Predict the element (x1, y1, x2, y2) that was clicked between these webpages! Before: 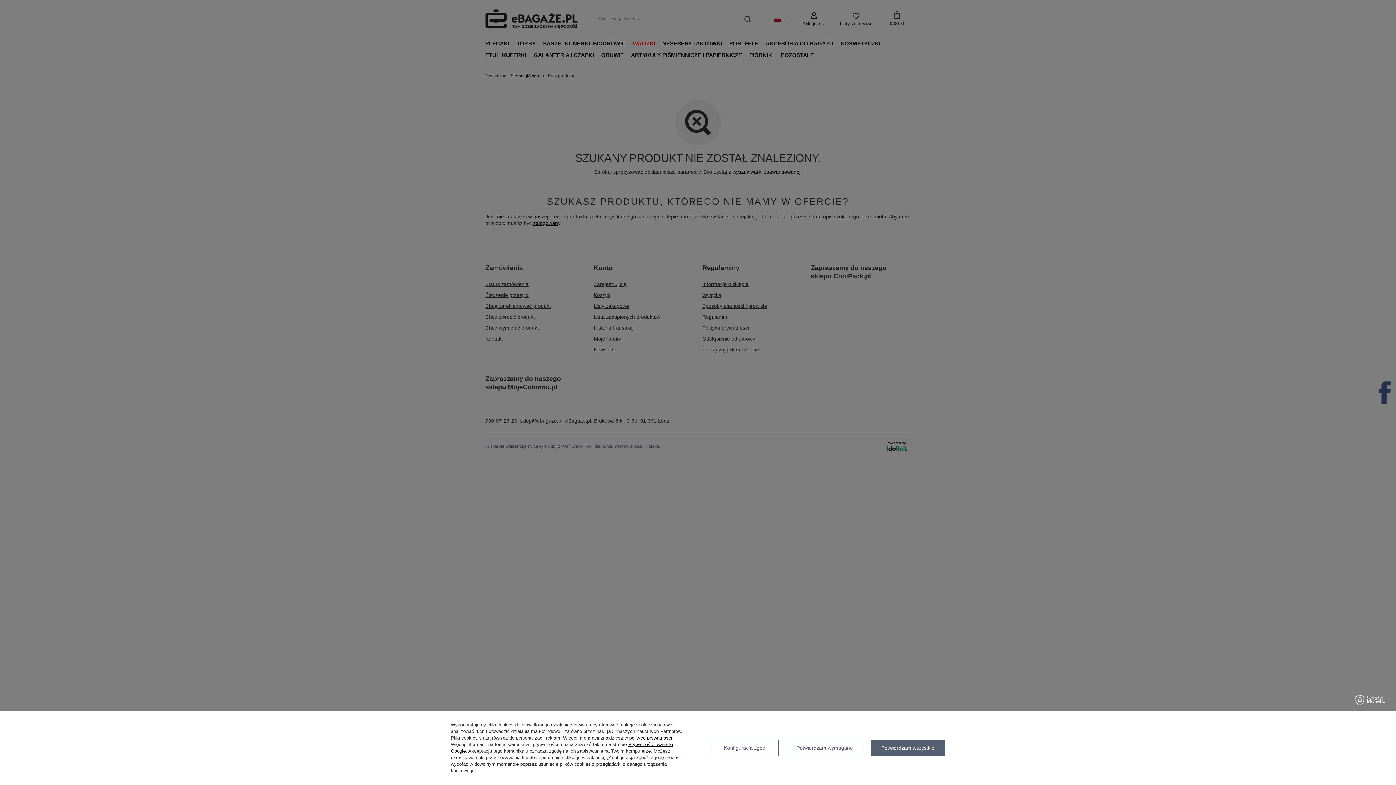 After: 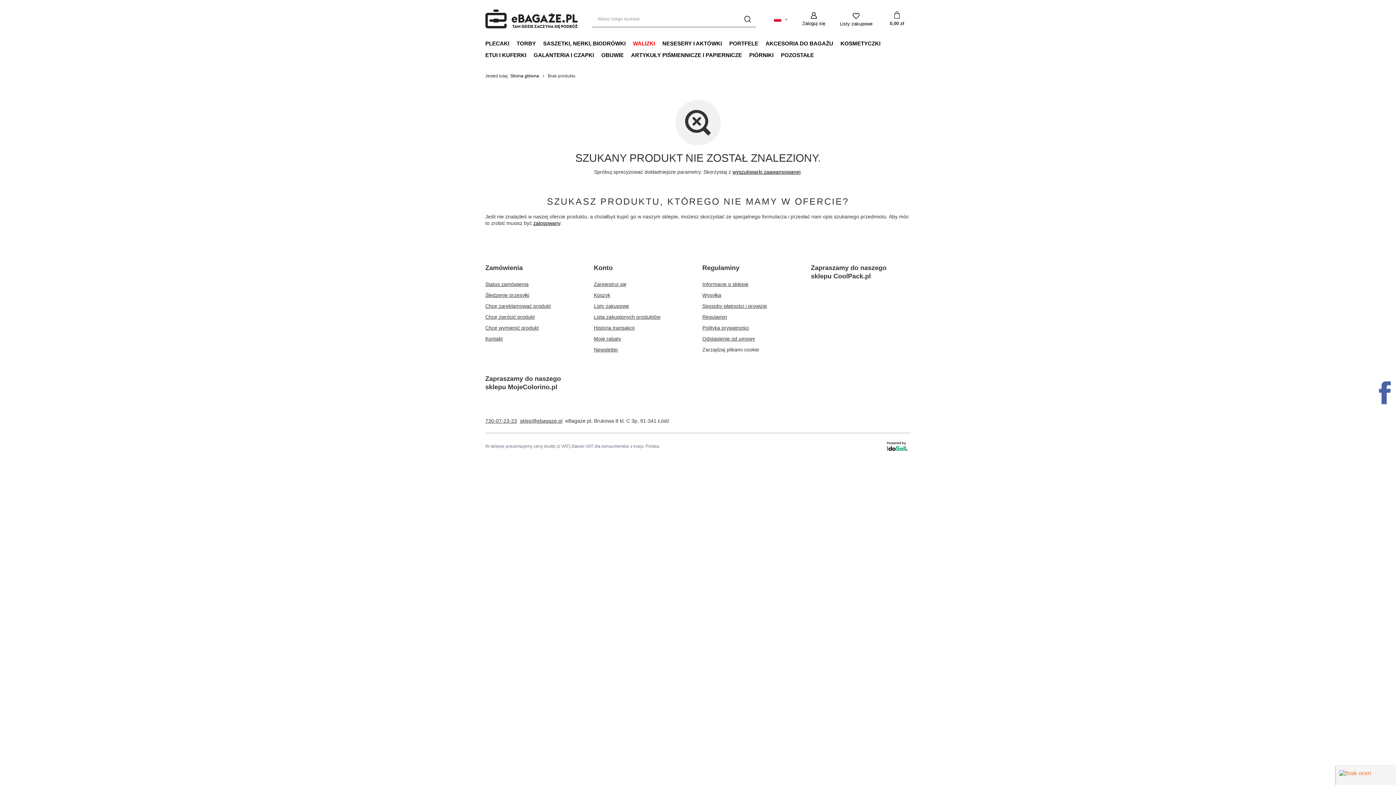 Action: bbox: (871, 740, 945, 756) label: Potwierdzam wszystkie